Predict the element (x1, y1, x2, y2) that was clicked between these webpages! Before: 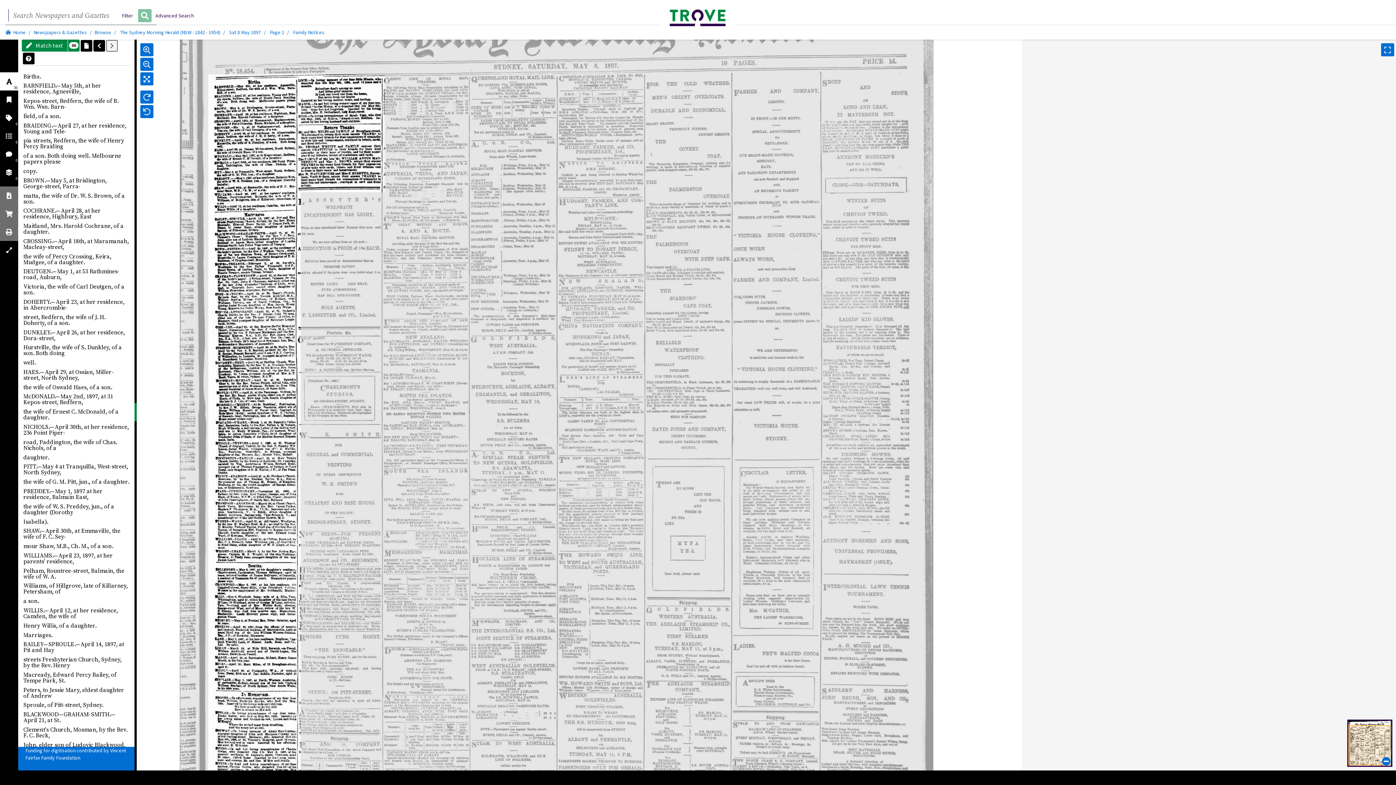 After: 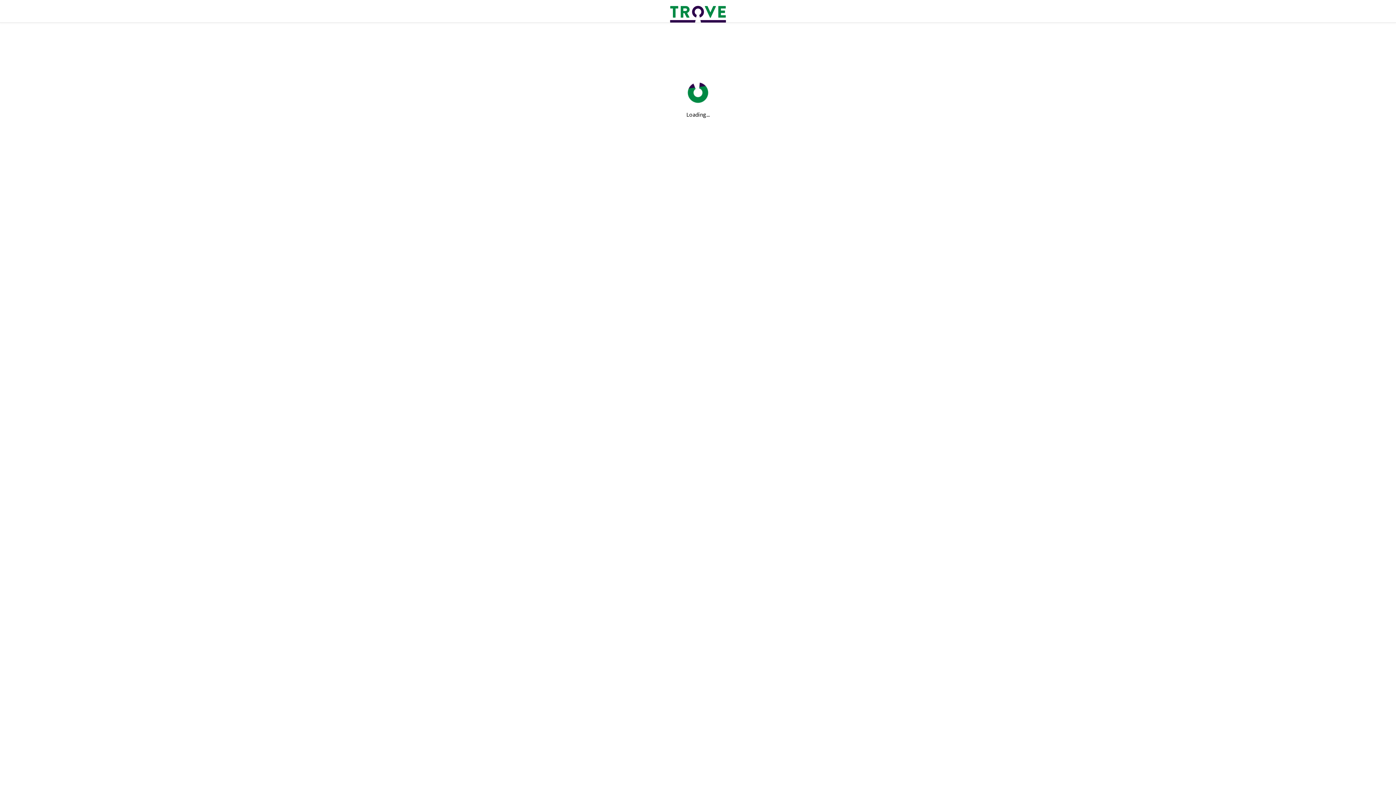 Action: bbox: (151, 9, 198, 21) label: Advanced Search